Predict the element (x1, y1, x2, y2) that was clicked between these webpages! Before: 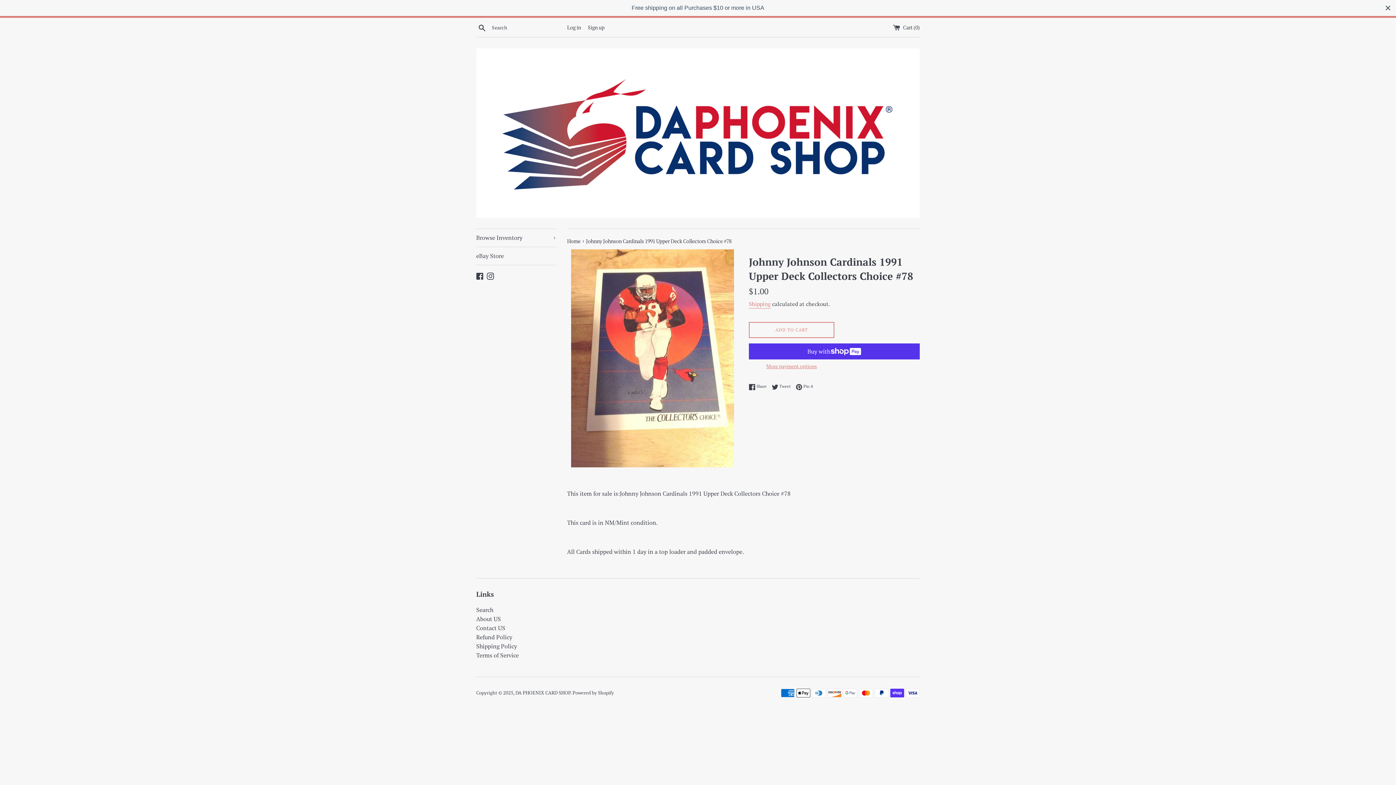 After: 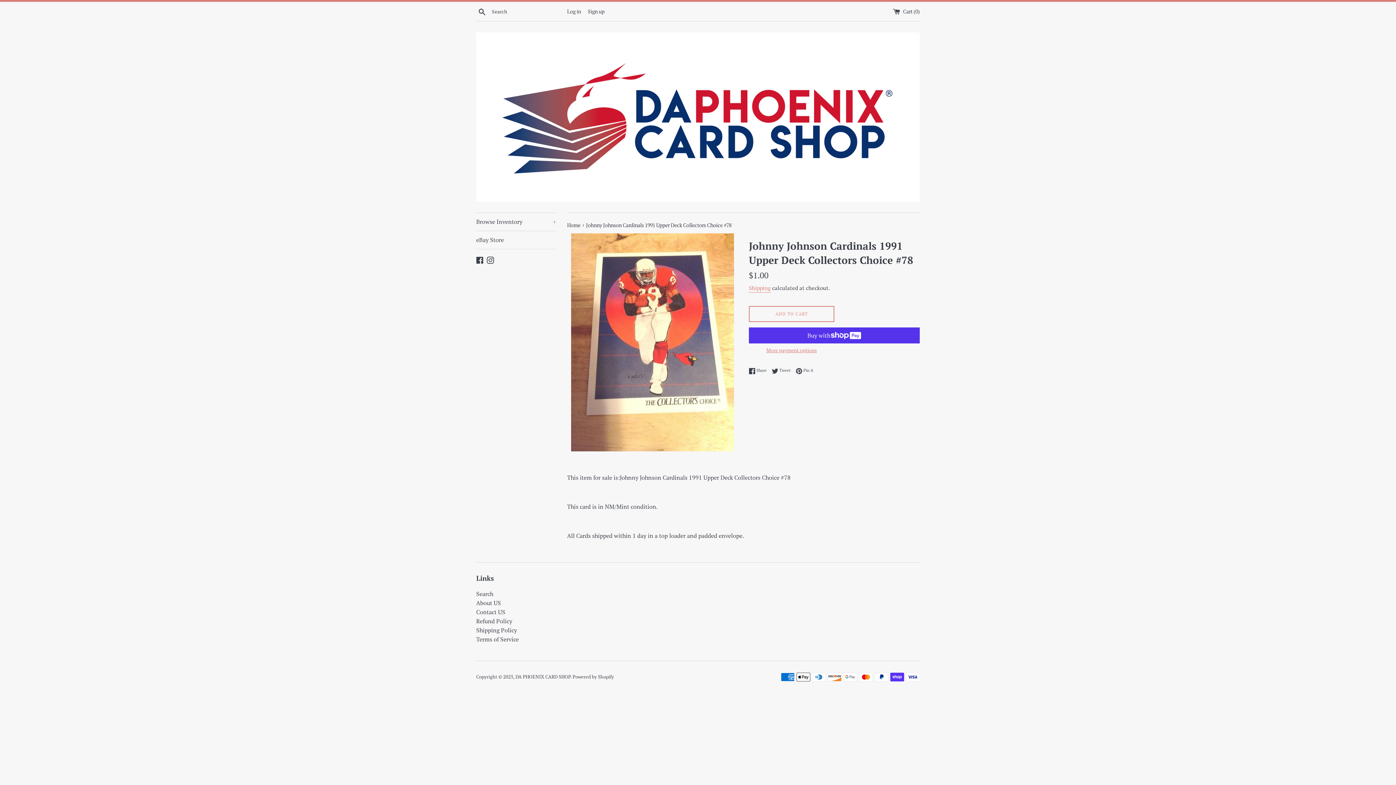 Action: label: Close bbox: (1384, 3, 1392, 12)